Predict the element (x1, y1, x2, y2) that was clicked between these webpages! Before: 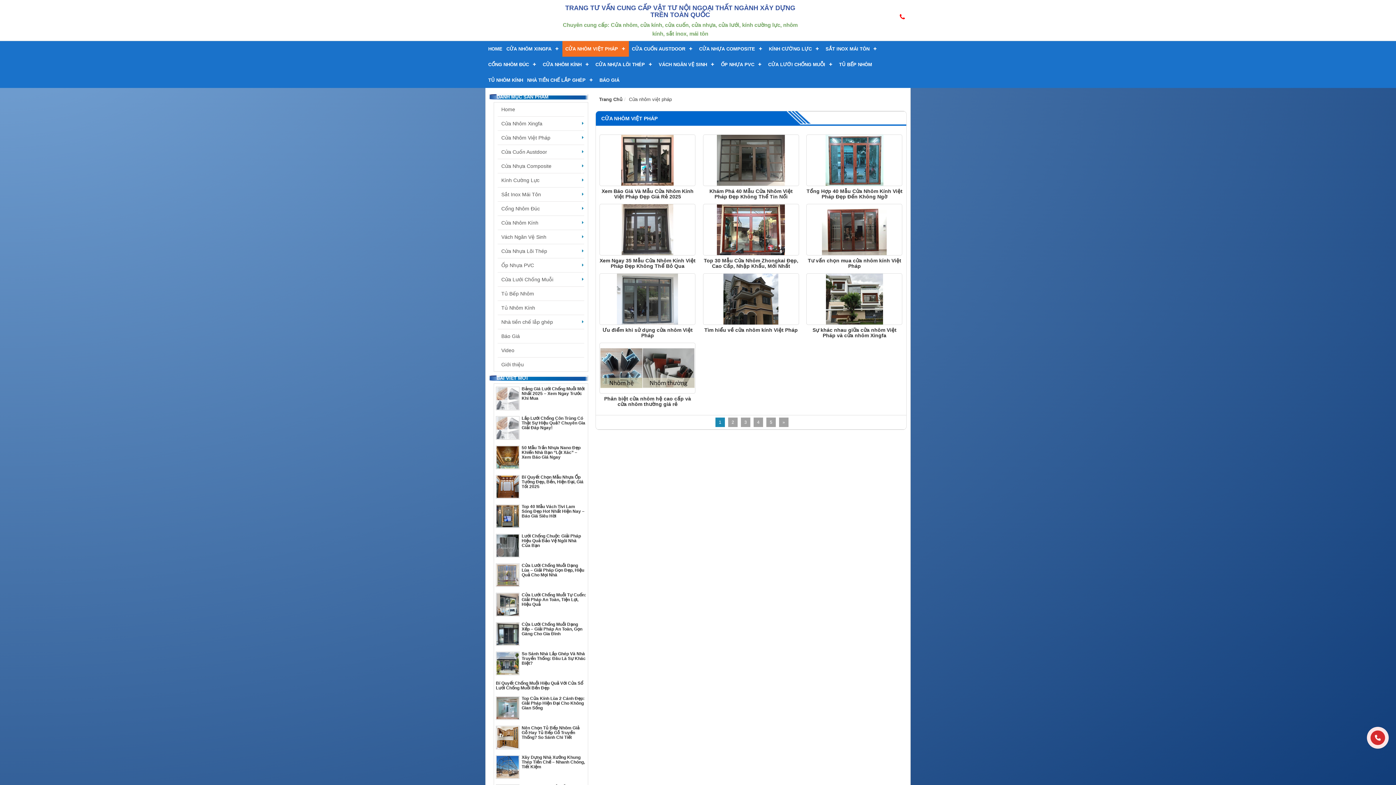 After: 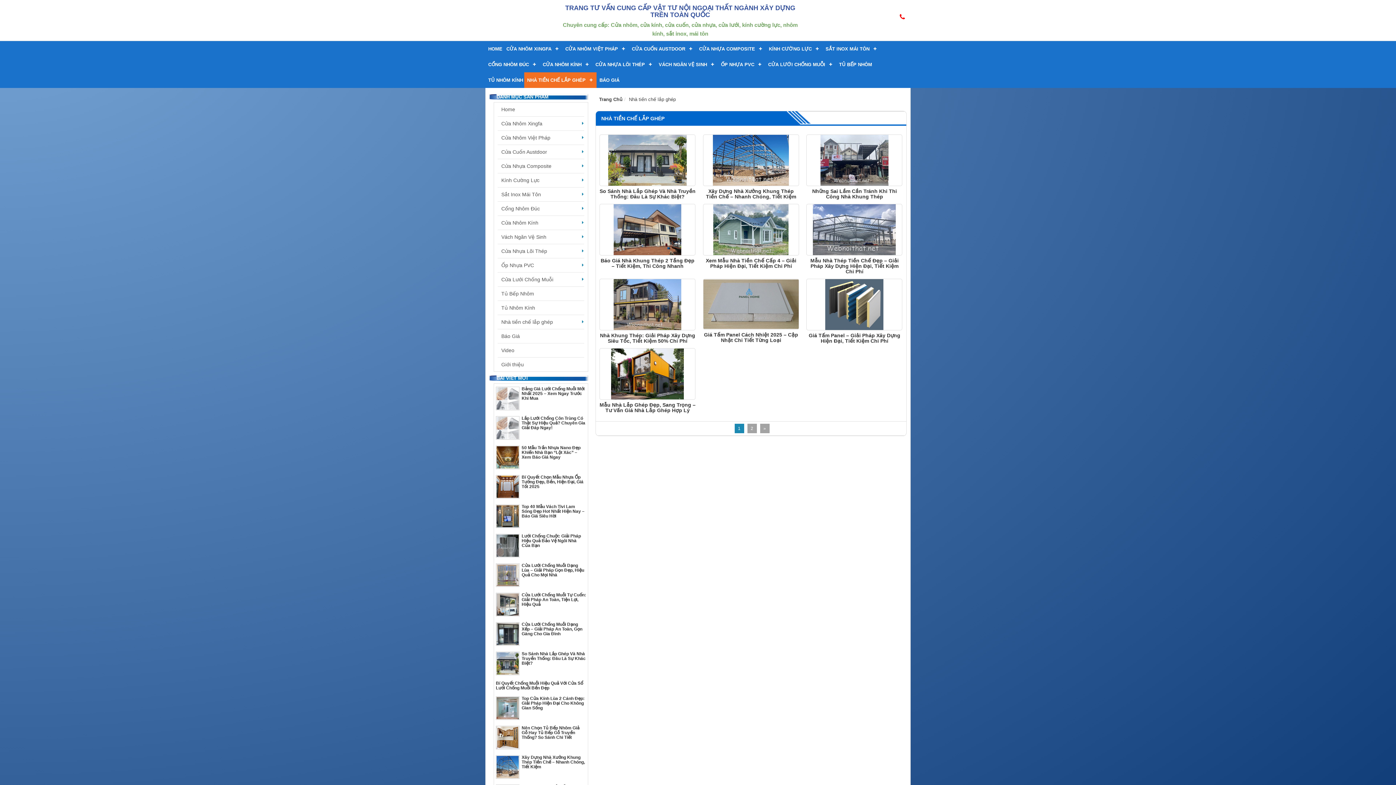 Action: bbox: (526, 72, 596, 88) label: NHÀ TIỀN CHẾ LẮP GHÉP